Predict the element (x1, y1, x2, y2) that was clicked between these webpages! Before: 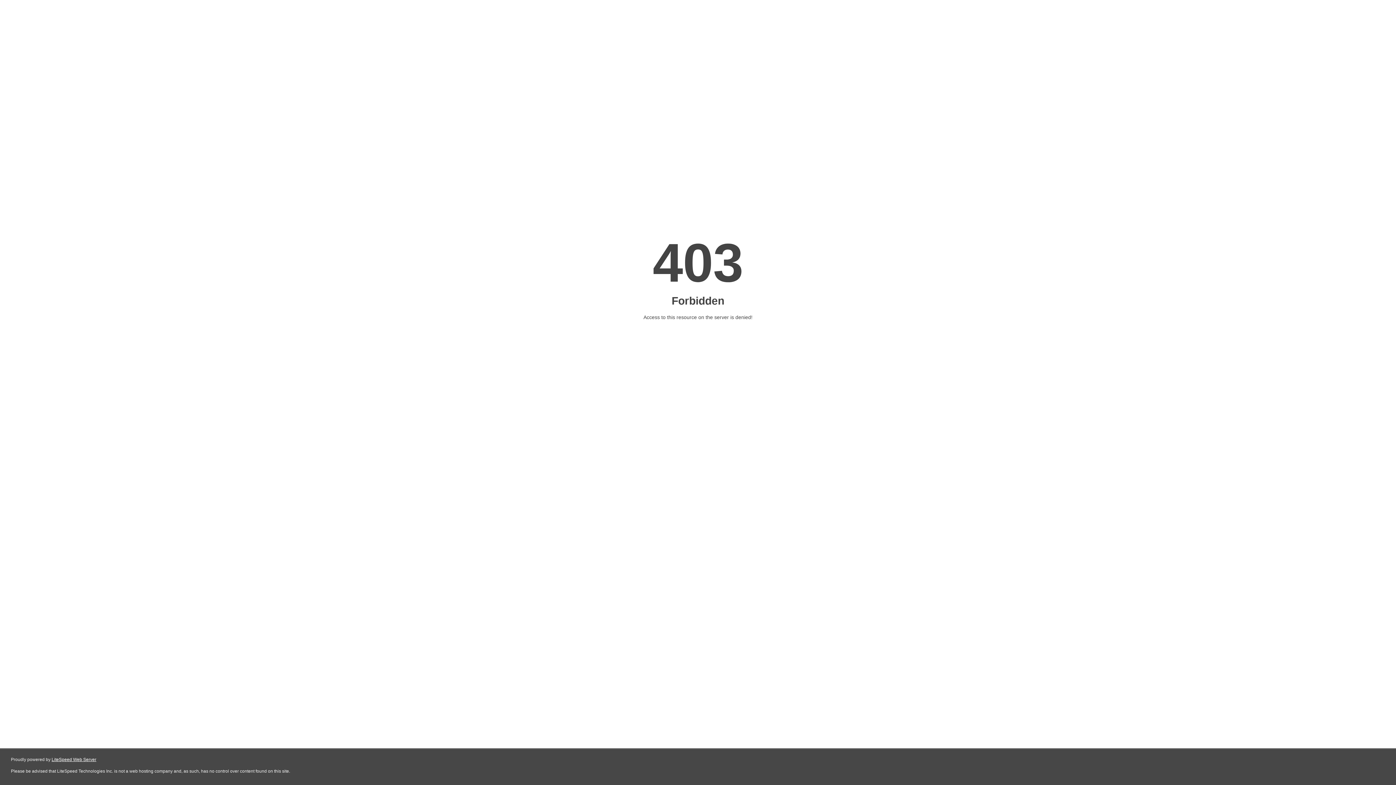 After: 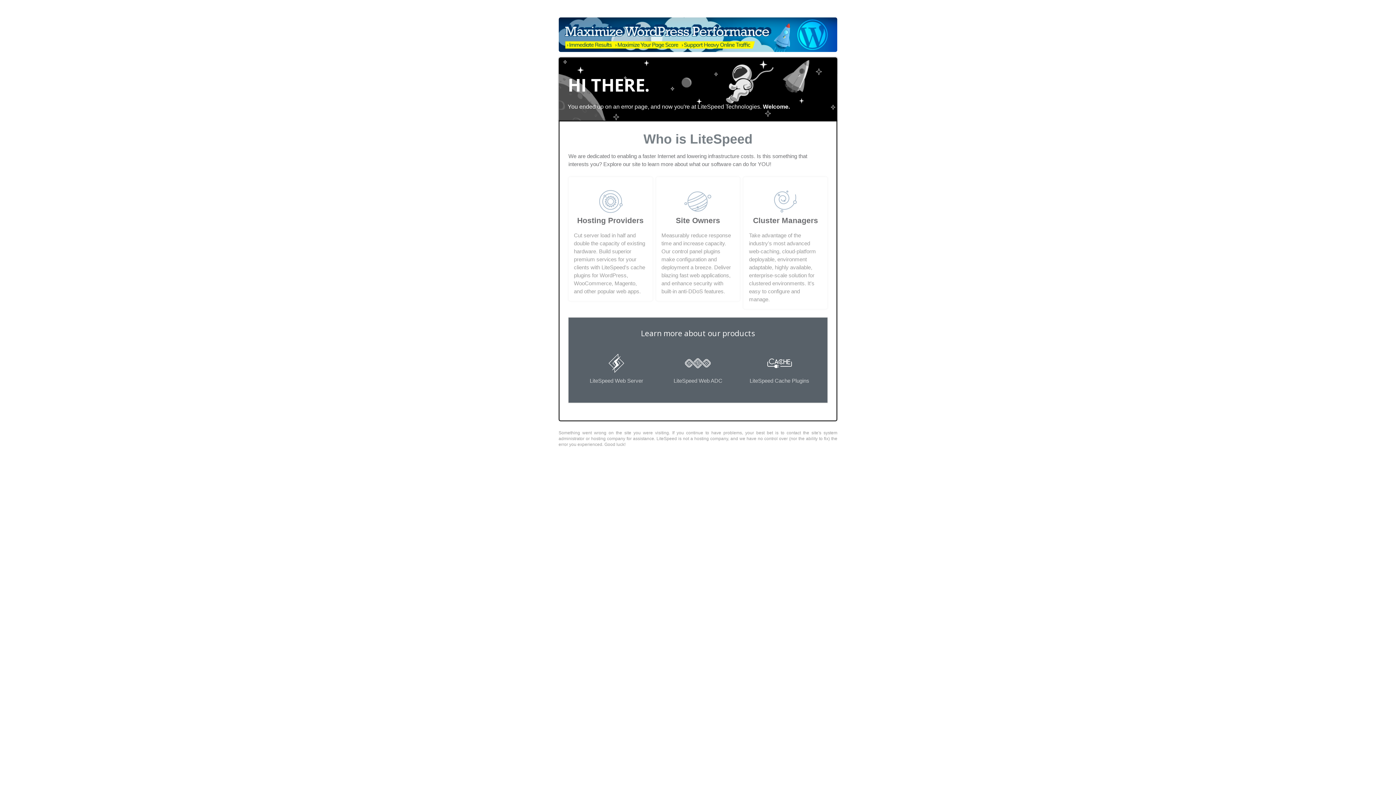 Action: bbox: (51, 757, 96, 762) label: LiteSpeed Web Server